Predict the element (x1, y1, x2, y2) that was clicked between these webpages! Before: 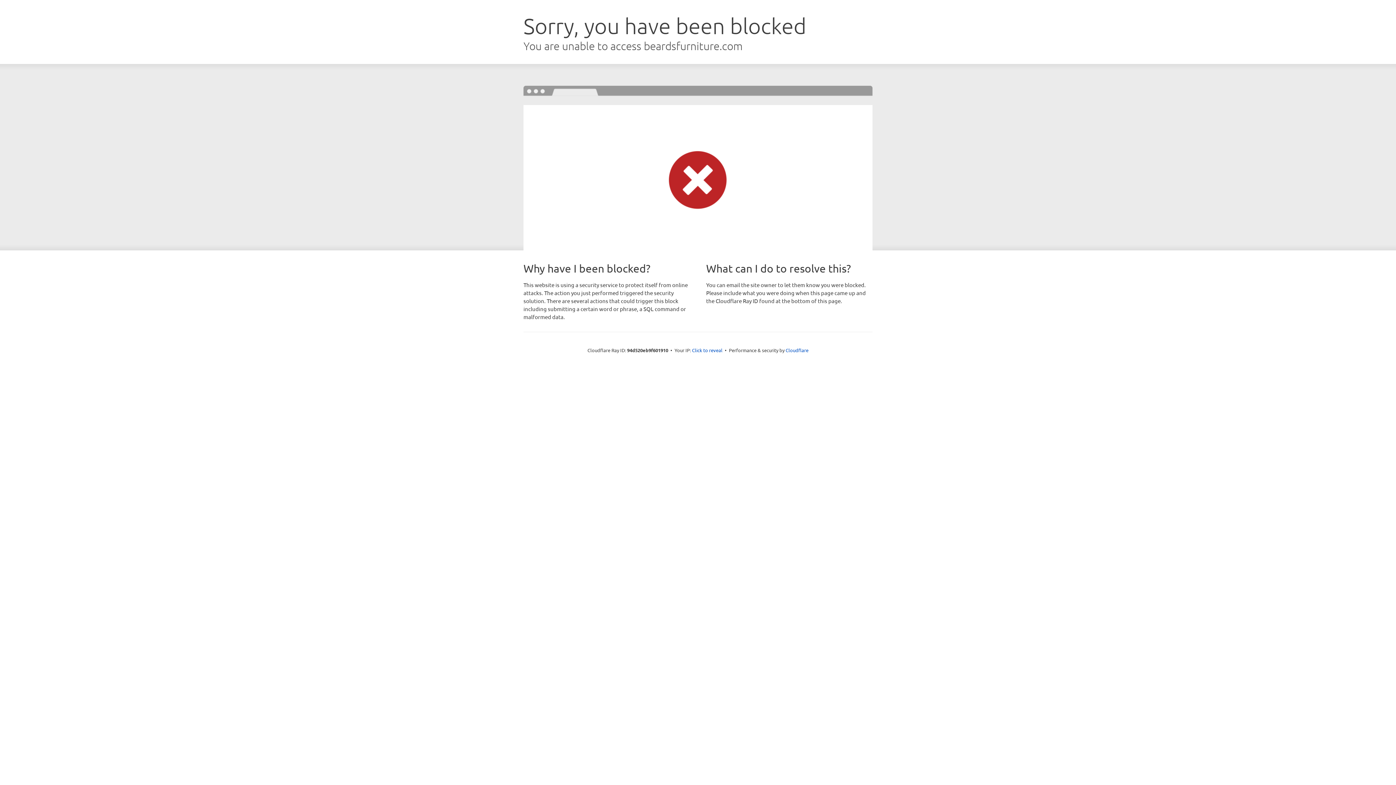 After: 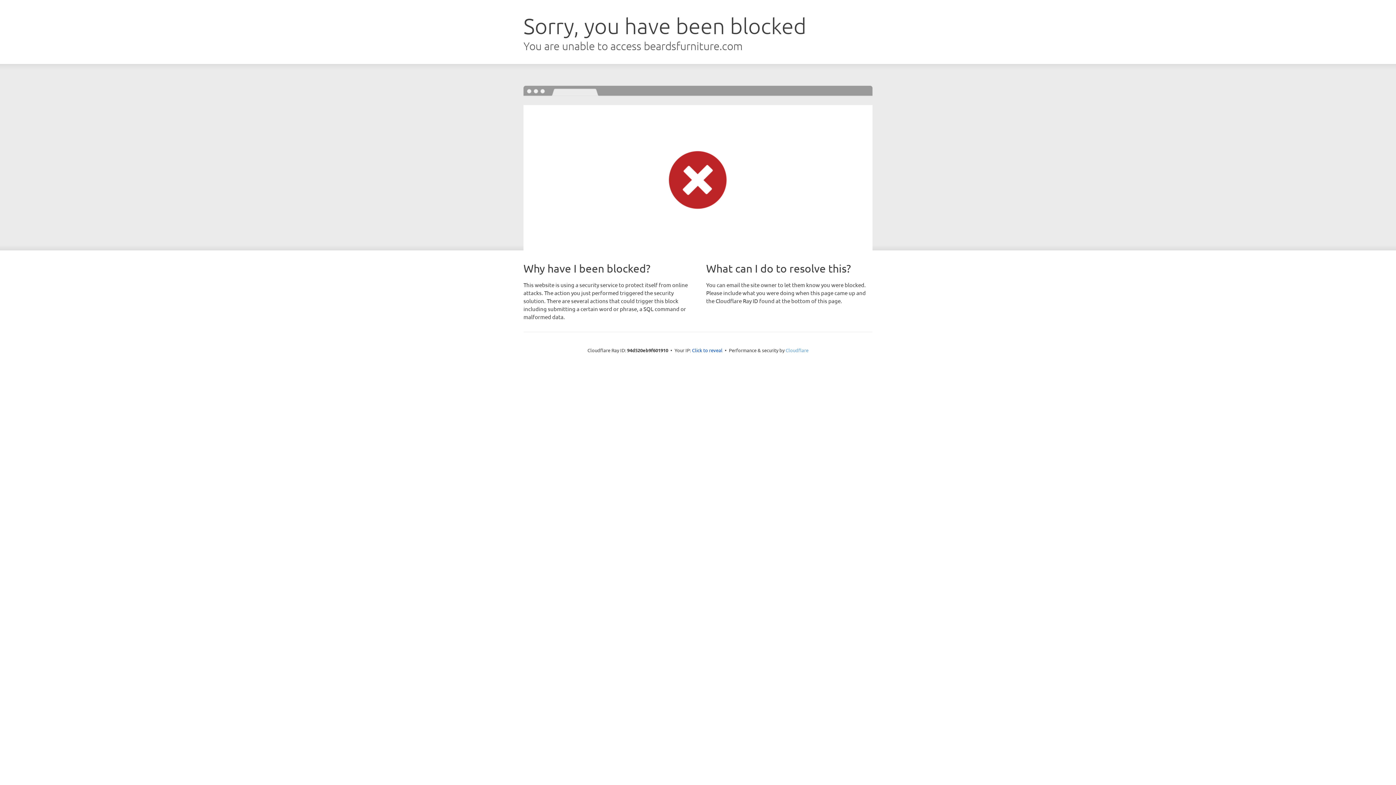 Action: label: Cloudflare bbox: (785, 347, 808, 353)